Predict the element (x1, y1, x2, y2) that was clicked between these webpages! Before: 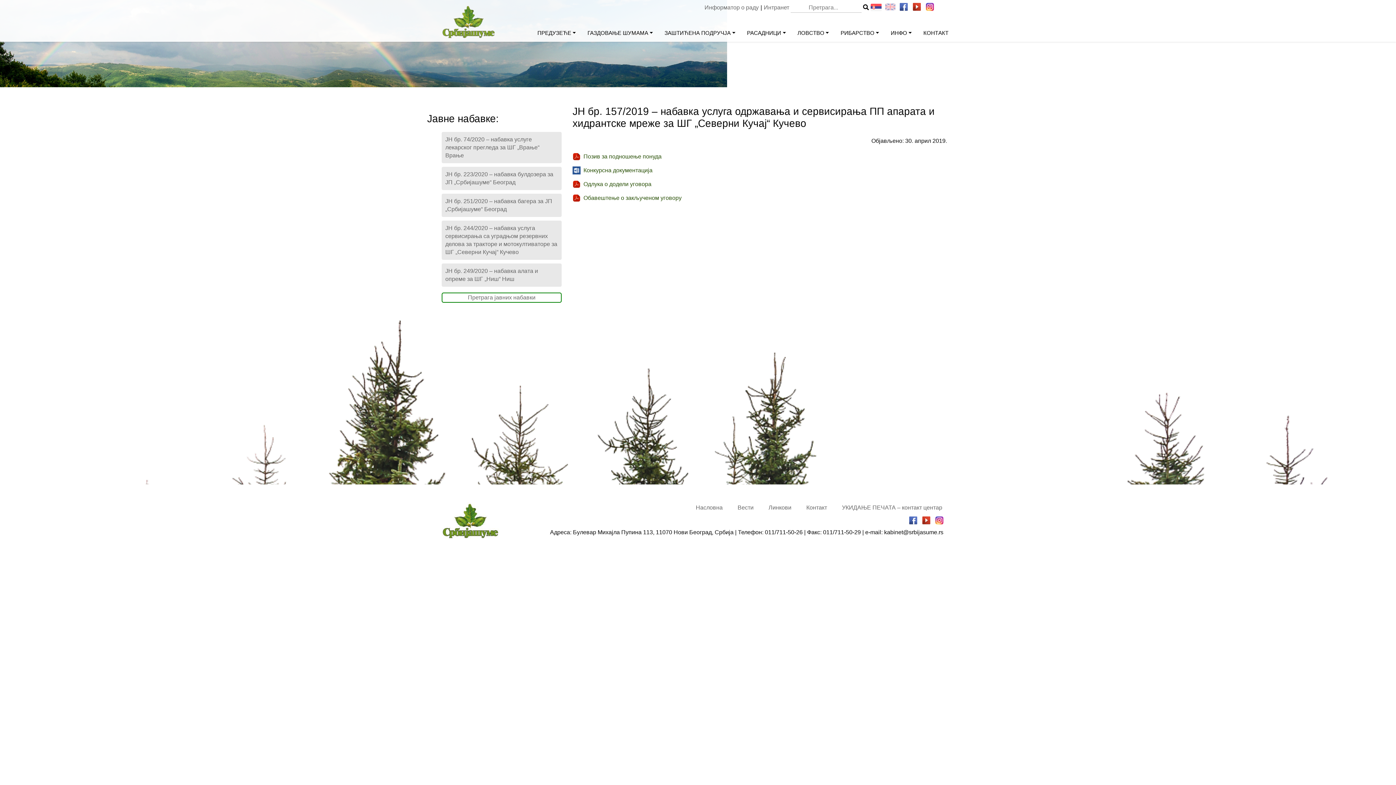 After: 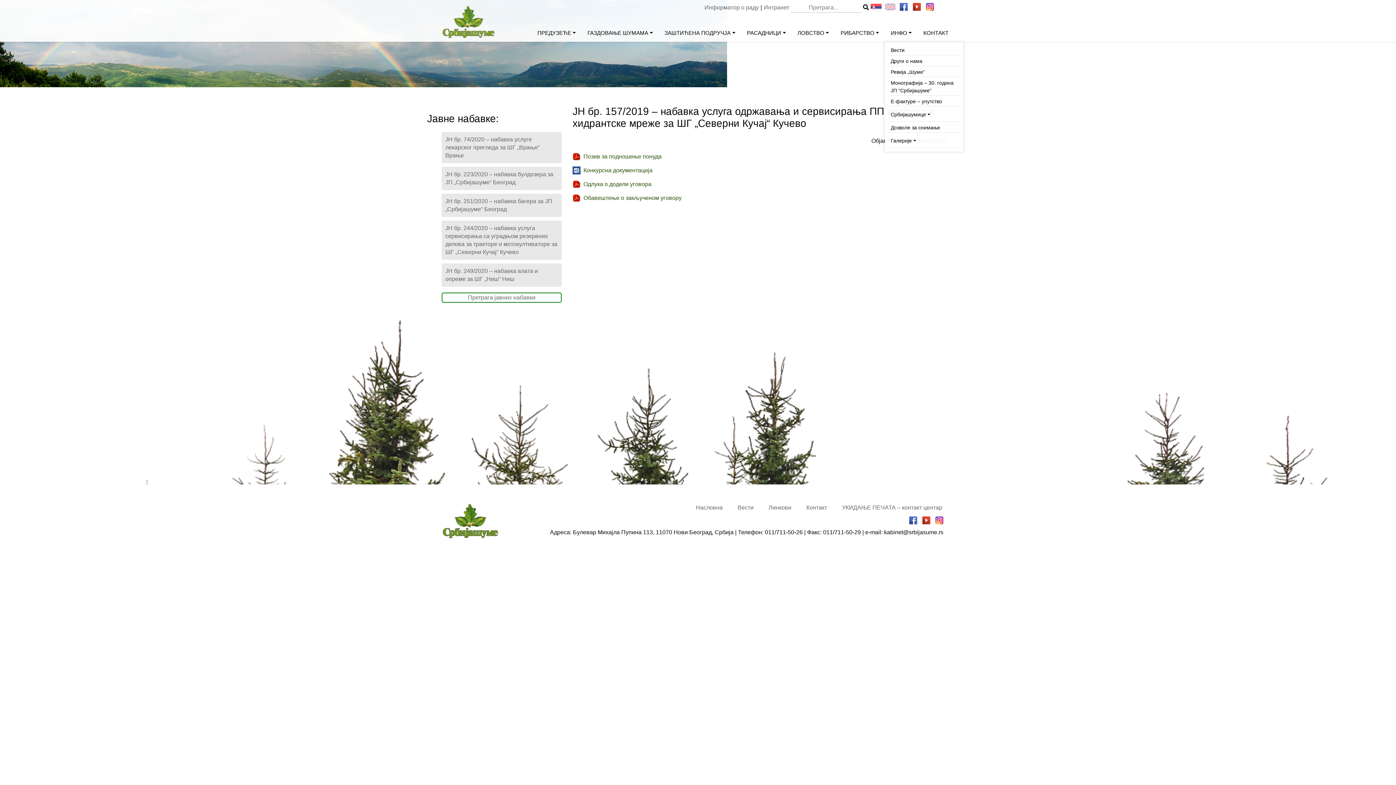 Action: bbox: (888, 26, 914, 40) label: ИНФО